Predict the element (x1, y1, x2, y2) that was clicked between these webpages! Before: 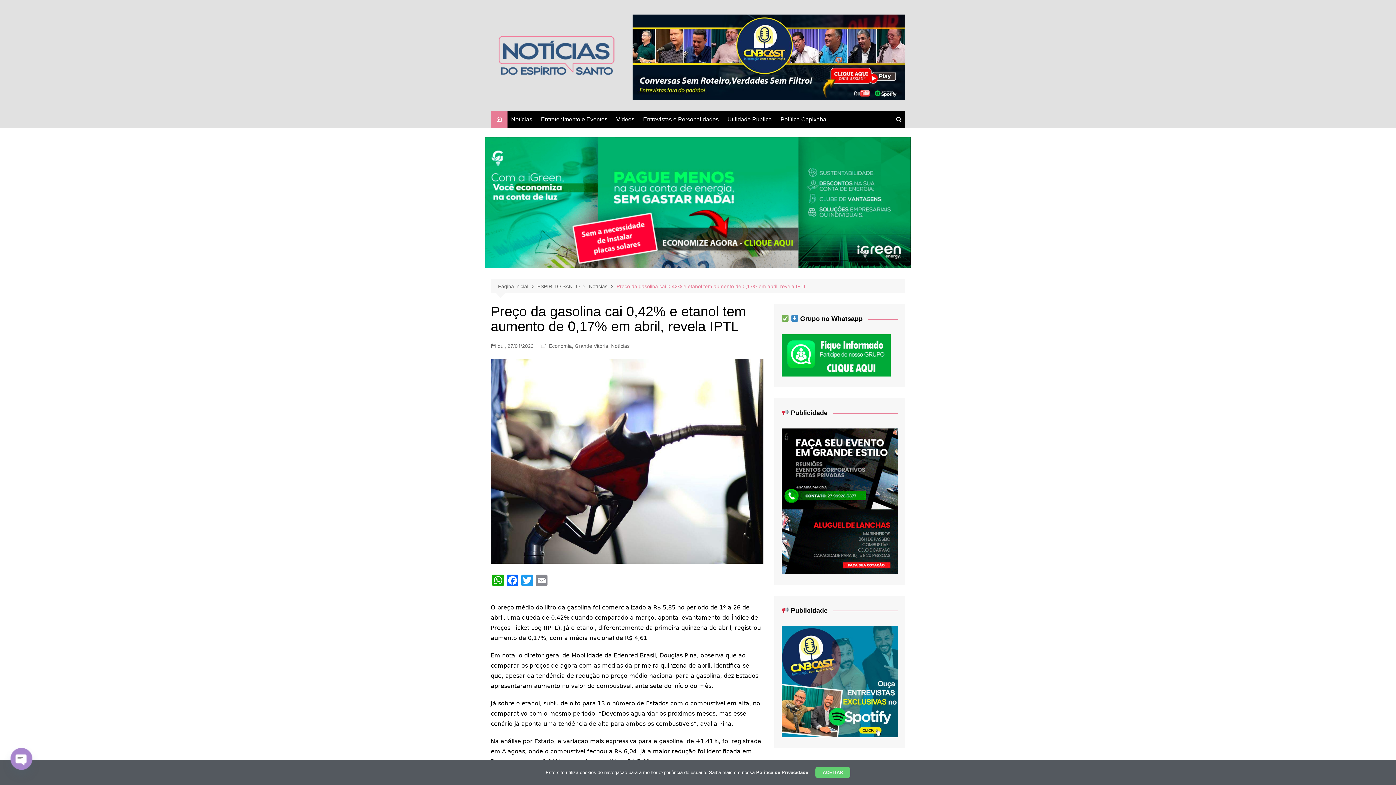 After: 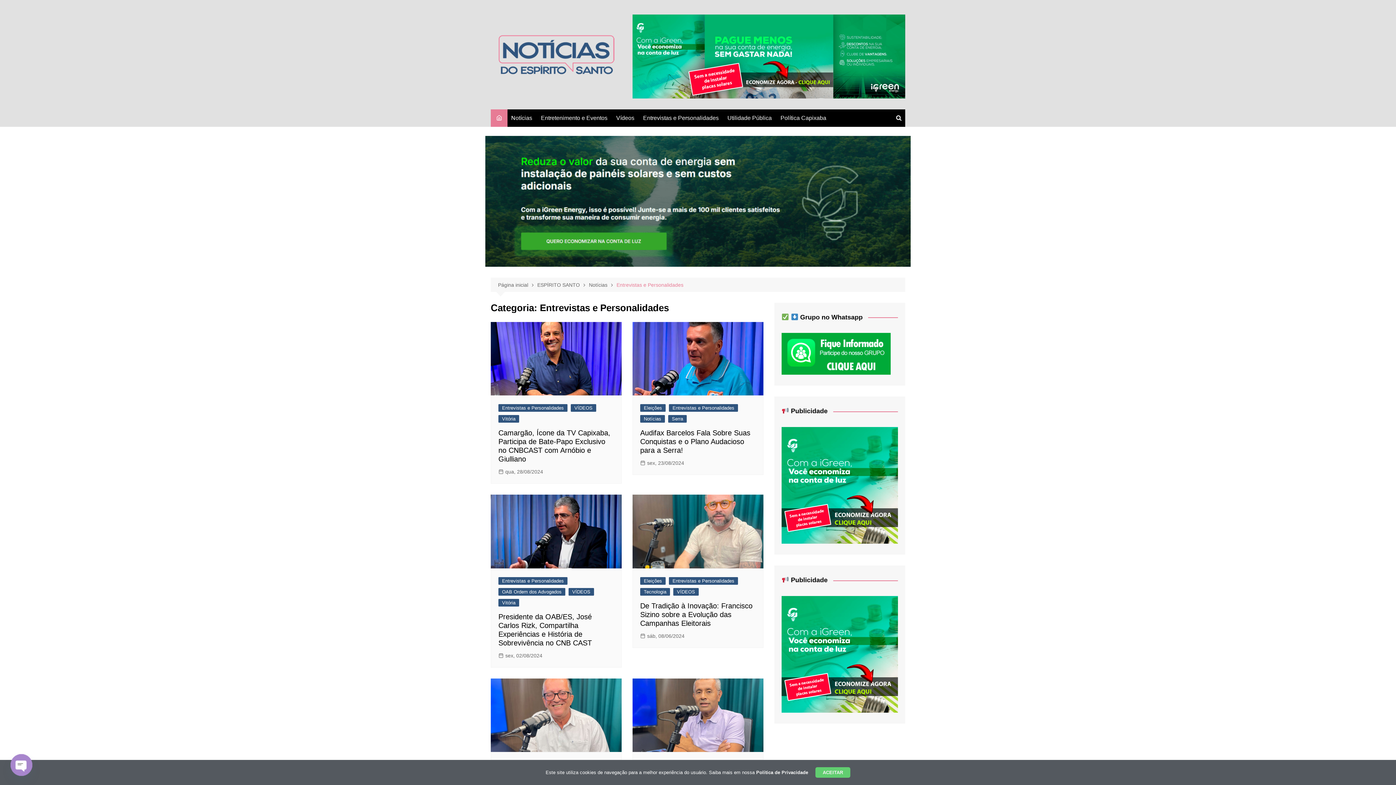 Action: label: Entrevistas e Personalidades bbox: (639, 110, 722, 128)